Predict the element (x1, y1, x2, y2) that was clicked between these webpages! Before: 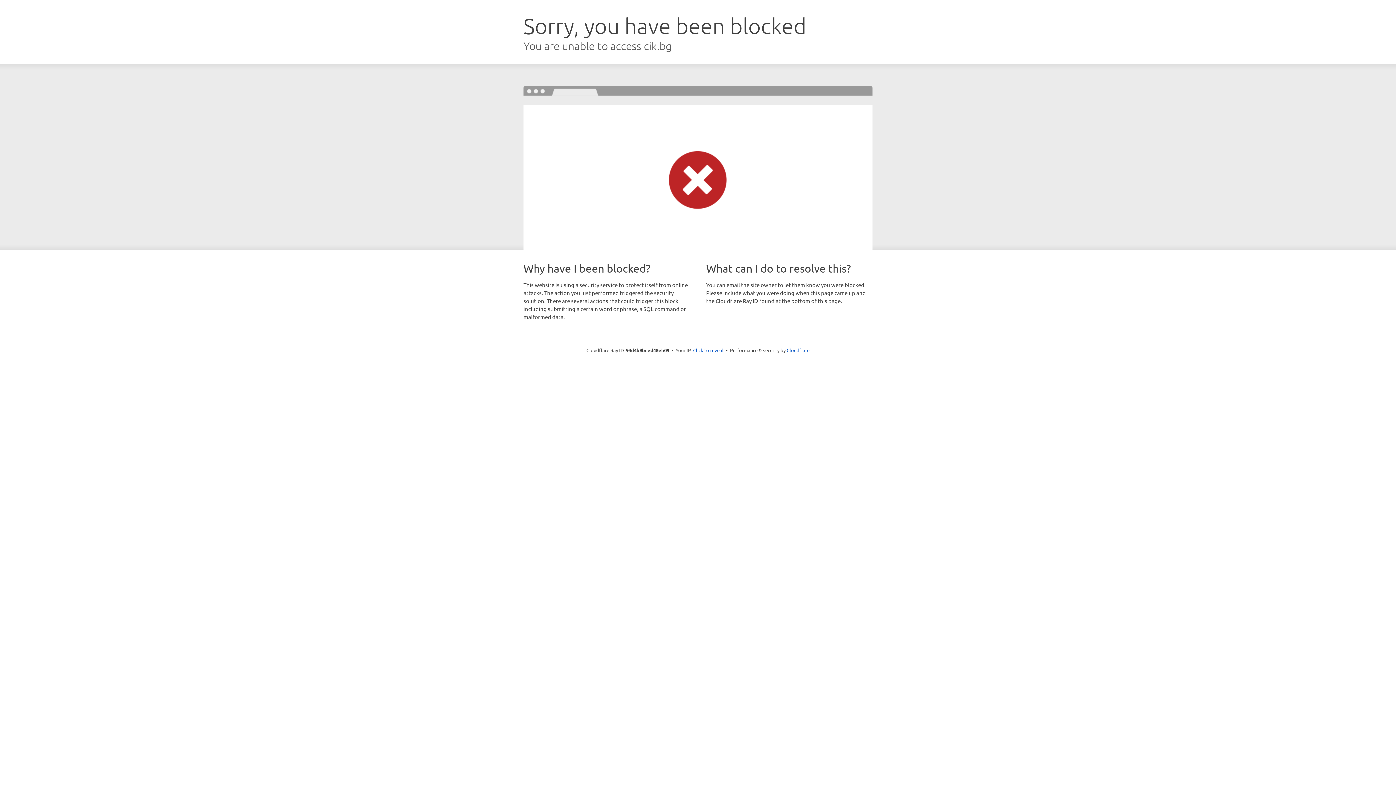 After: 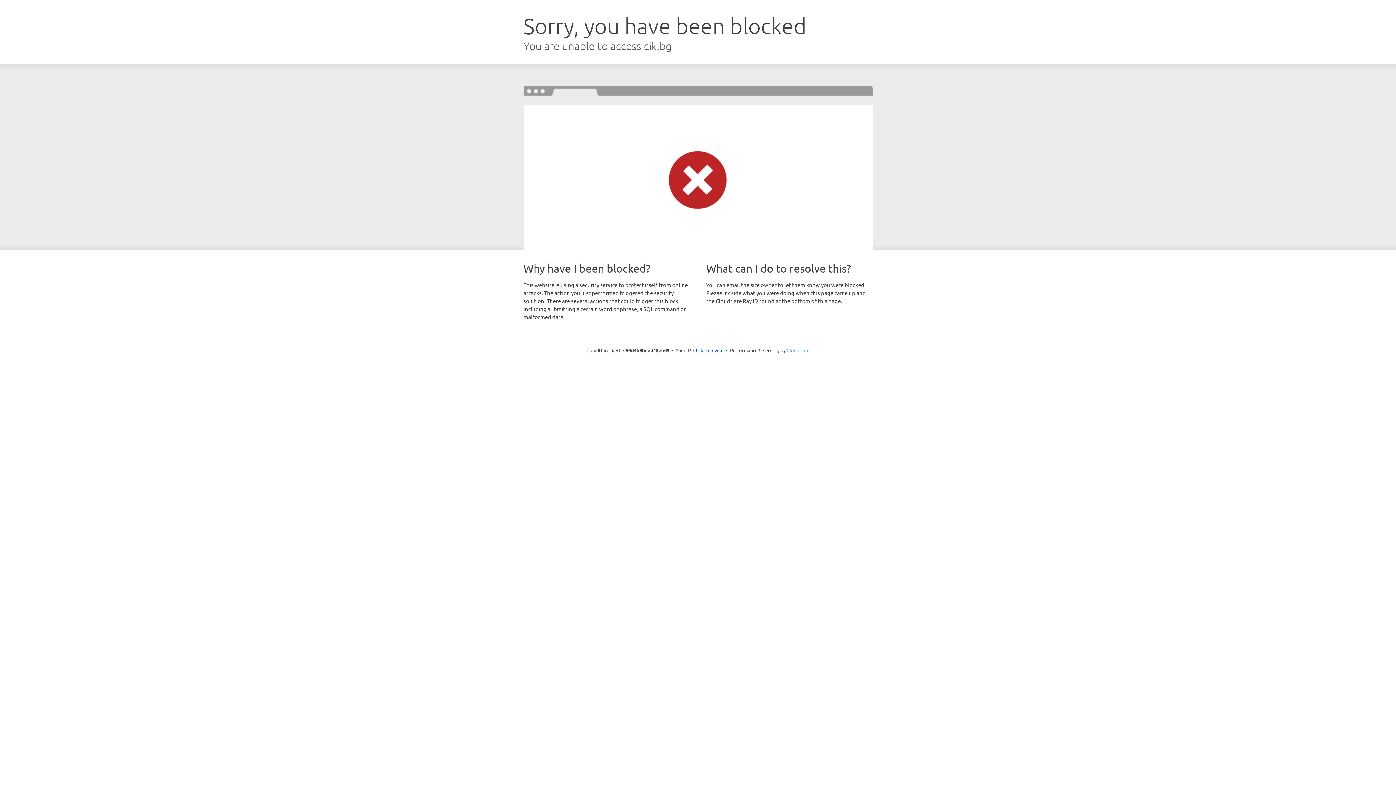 Action: label: Cloudflare bbox: (786, 347, 809, 353)